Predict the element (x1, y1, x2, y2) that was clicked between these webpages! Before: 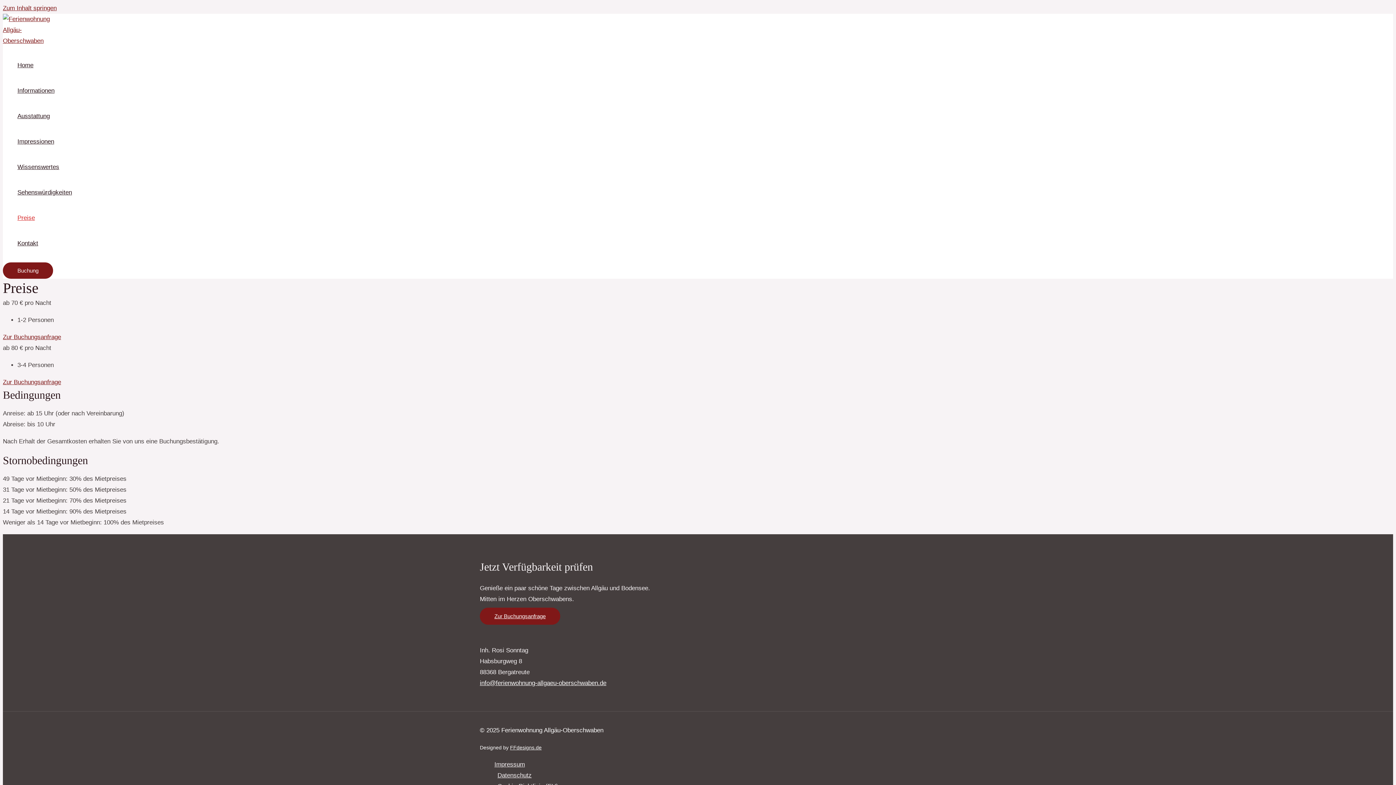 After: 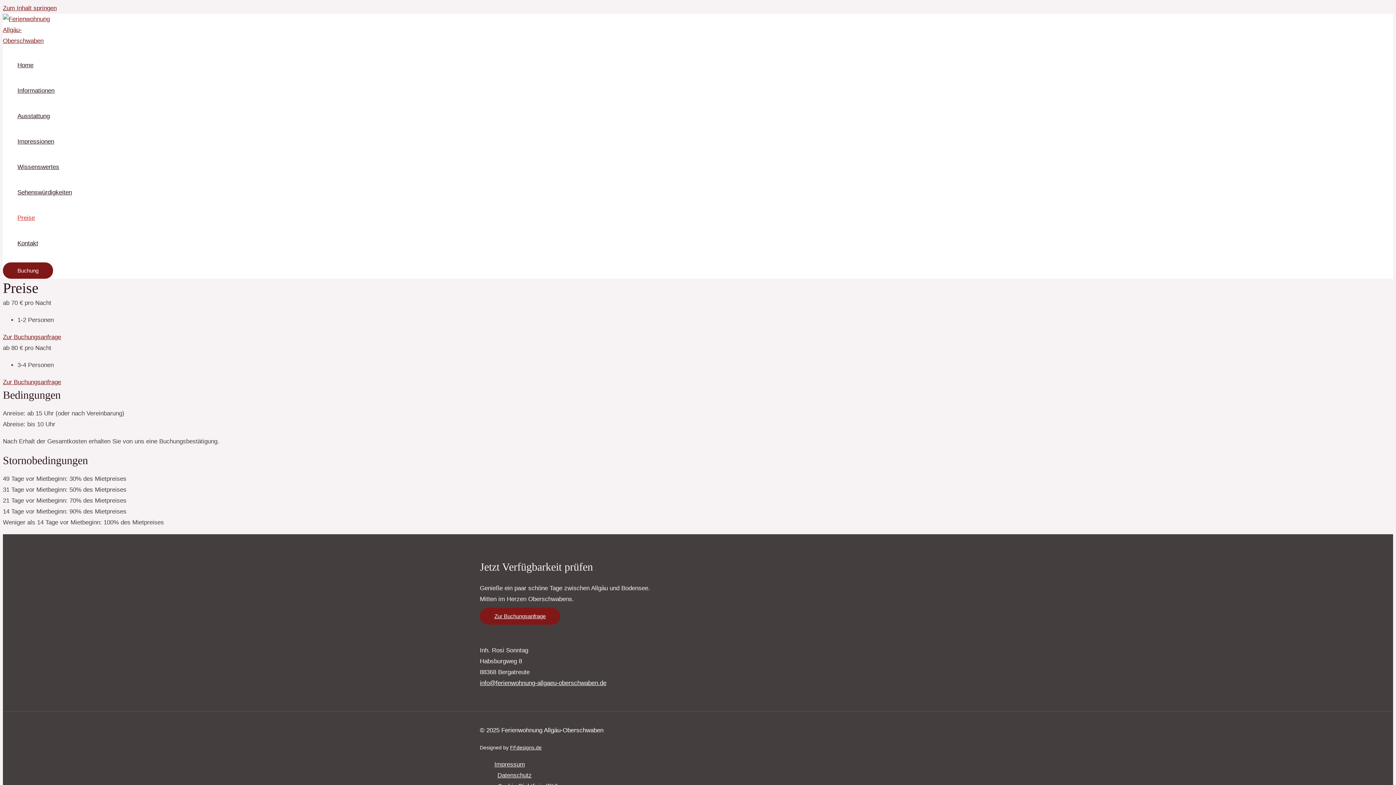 Action: label: FFdesigns.de bbox: (510, 745, 541, 750)